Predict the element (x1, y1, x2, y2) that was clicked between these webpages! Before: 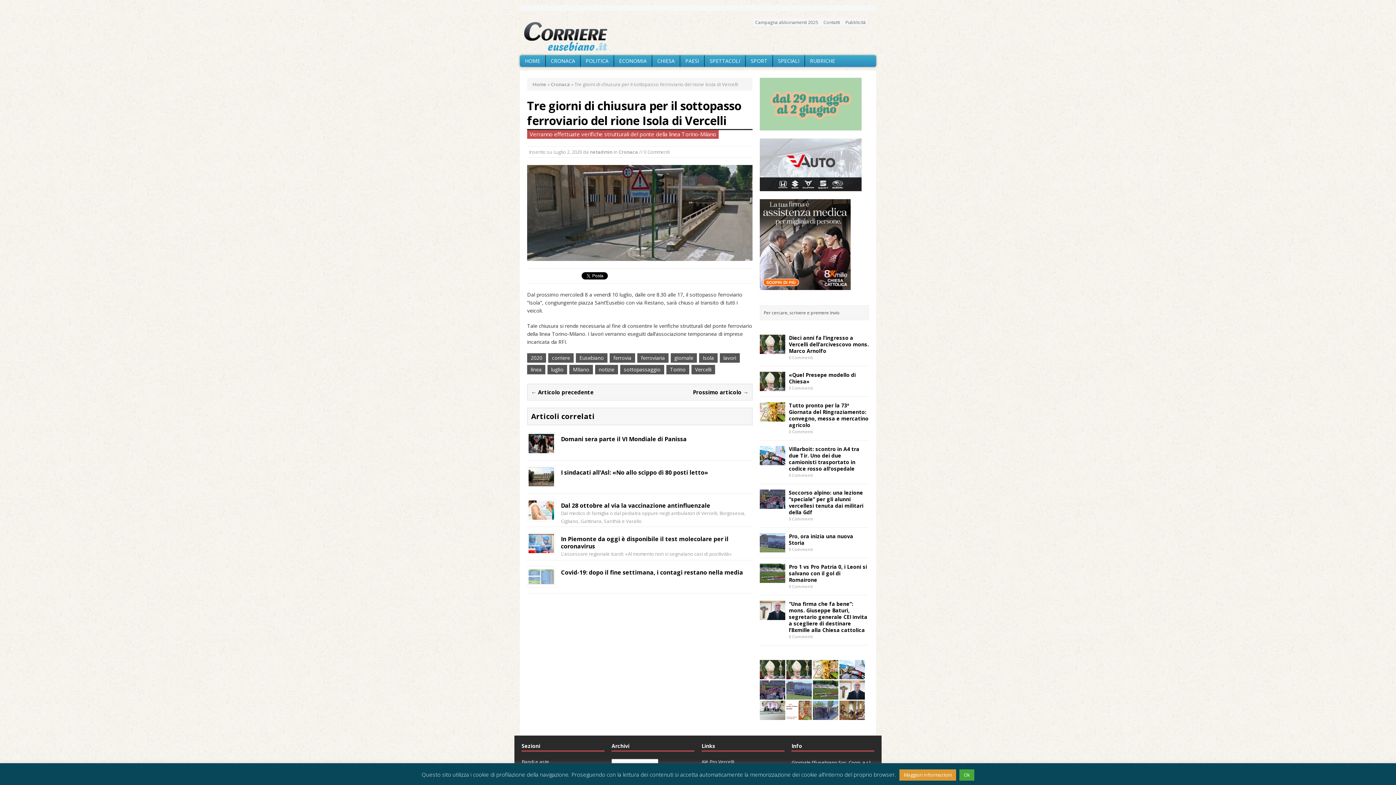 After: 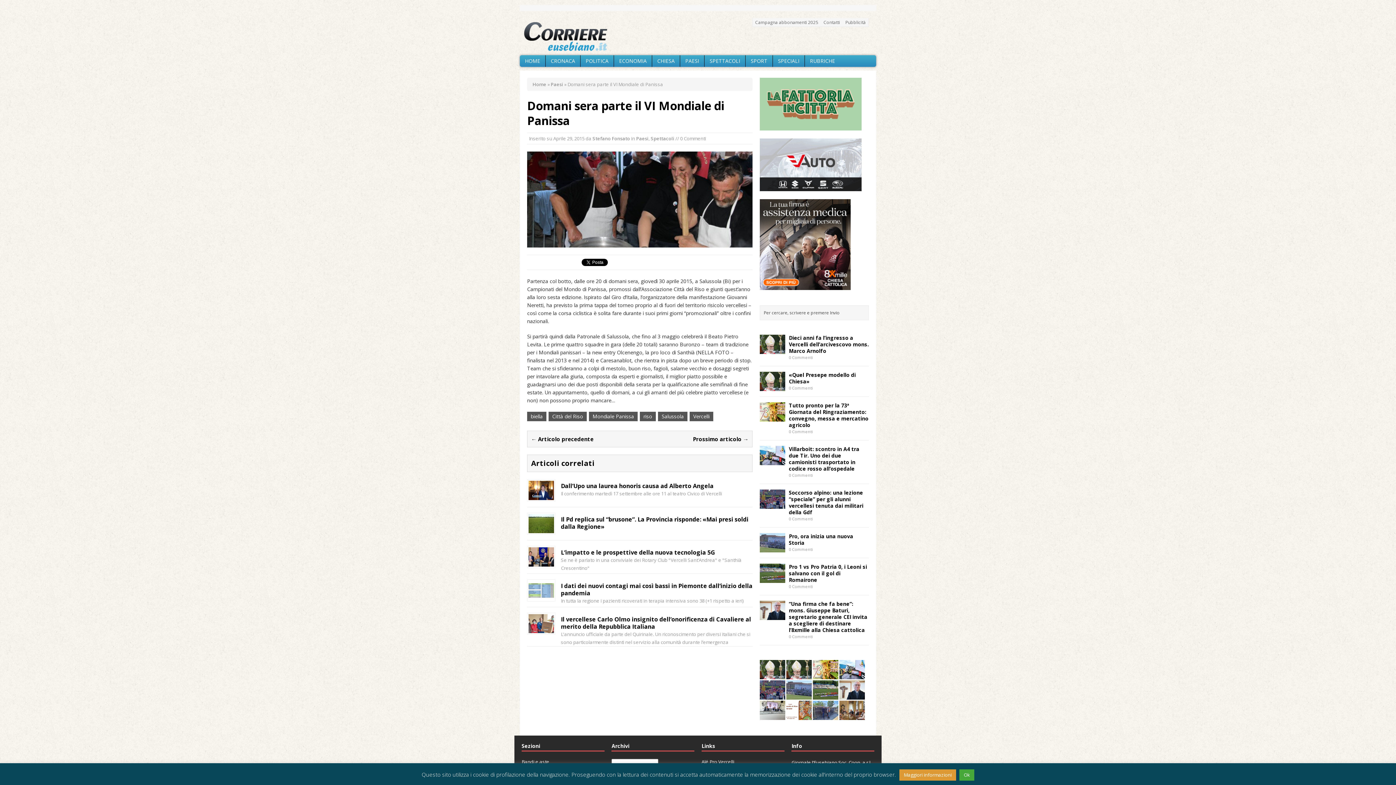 Action: bbox: (528, 445, 554, 452)